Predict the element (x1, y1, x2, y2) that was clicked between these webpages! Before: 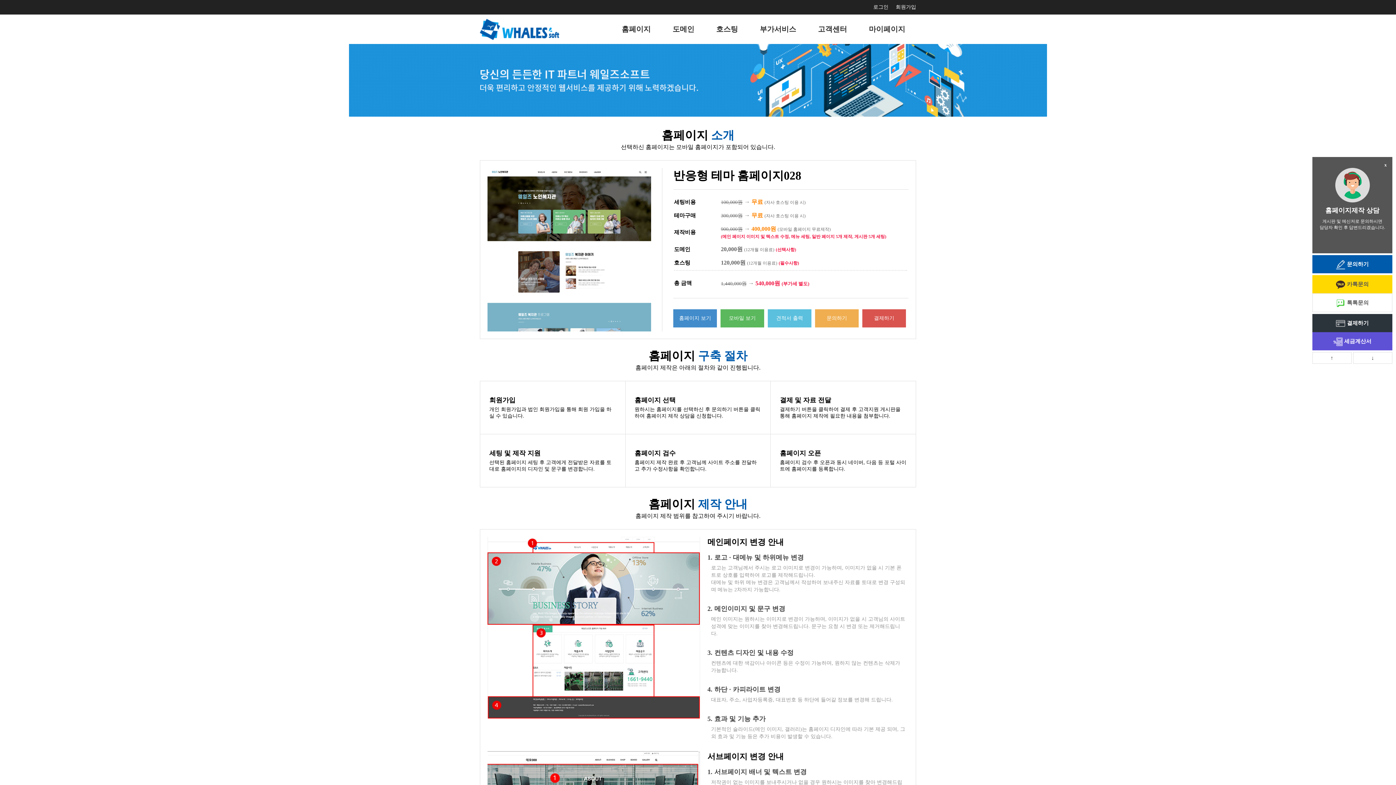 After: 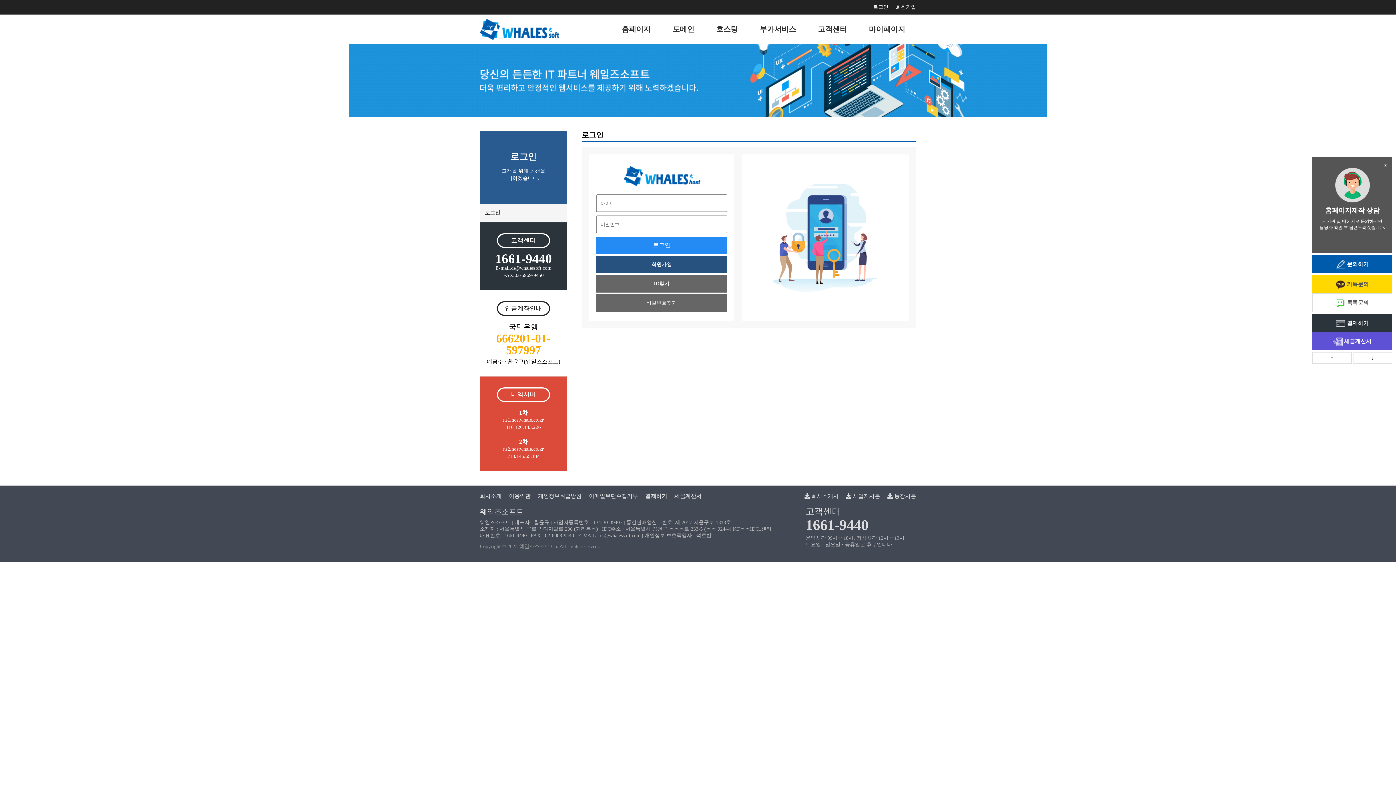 Action: bbox: (873, 4, 888, 9) label: 로그인